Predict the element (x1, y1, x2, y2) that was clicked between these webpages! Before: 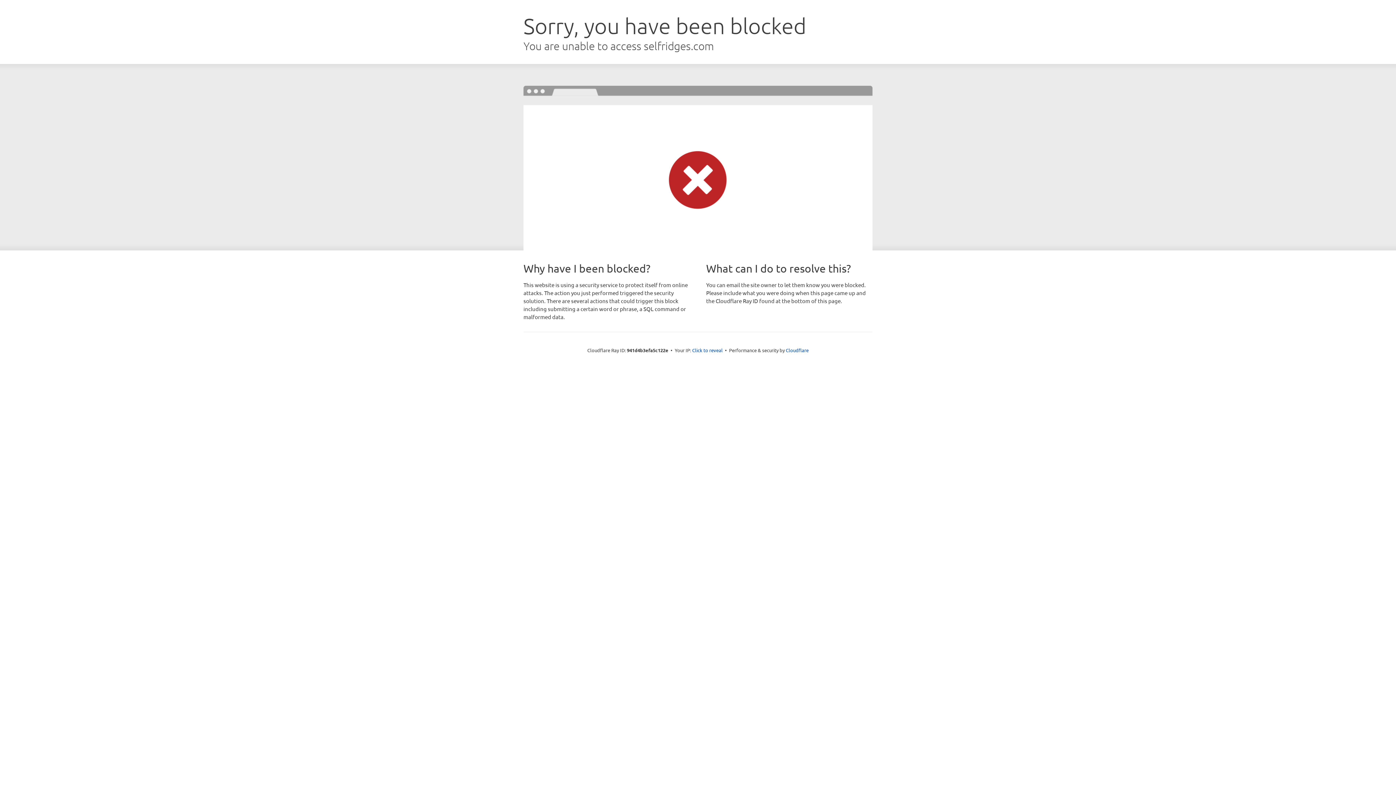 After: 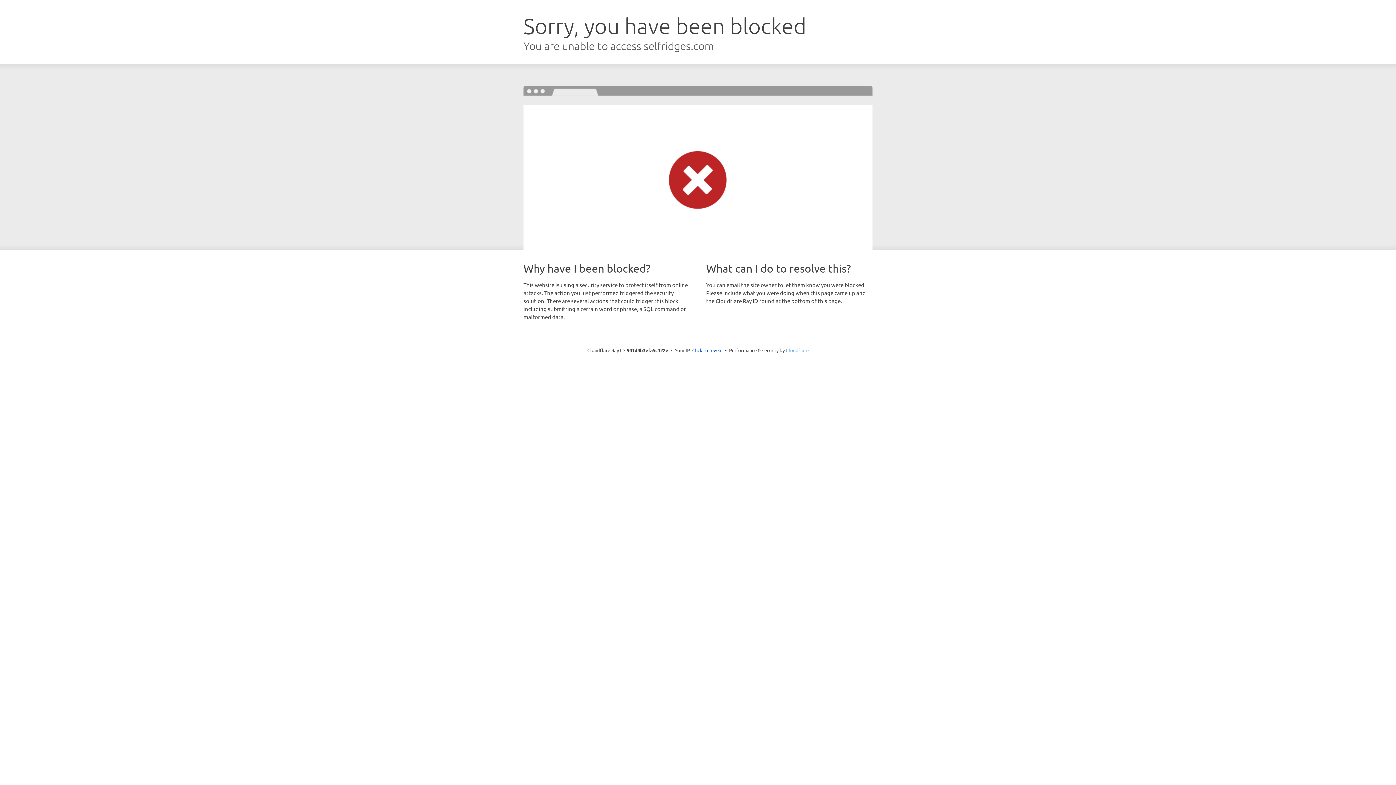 Action: bbox: (786, 347, 808, 353) label: Cloudflare